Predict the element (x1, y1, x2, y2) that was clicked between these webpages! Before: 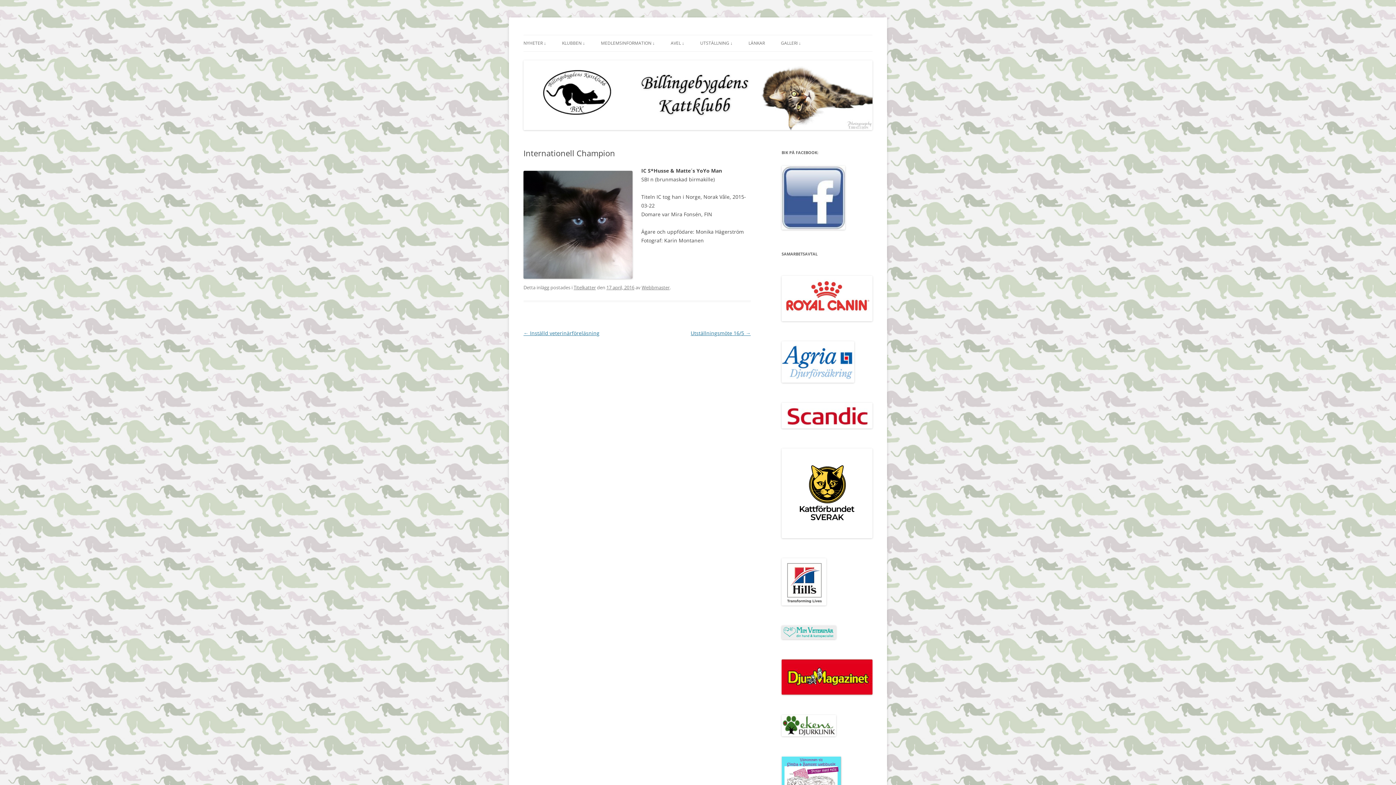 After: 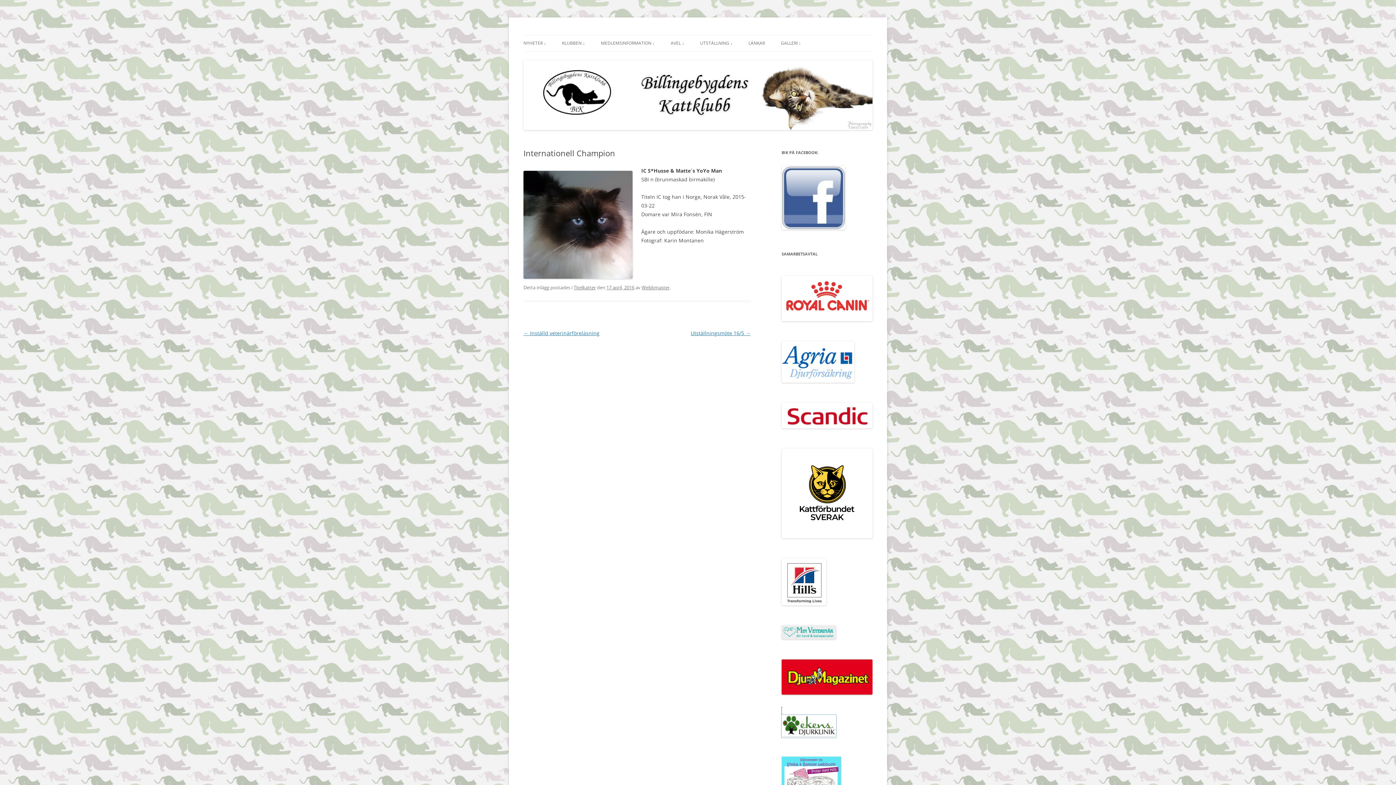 Action: label: 
 bbox: (781, 731, 836, 738)